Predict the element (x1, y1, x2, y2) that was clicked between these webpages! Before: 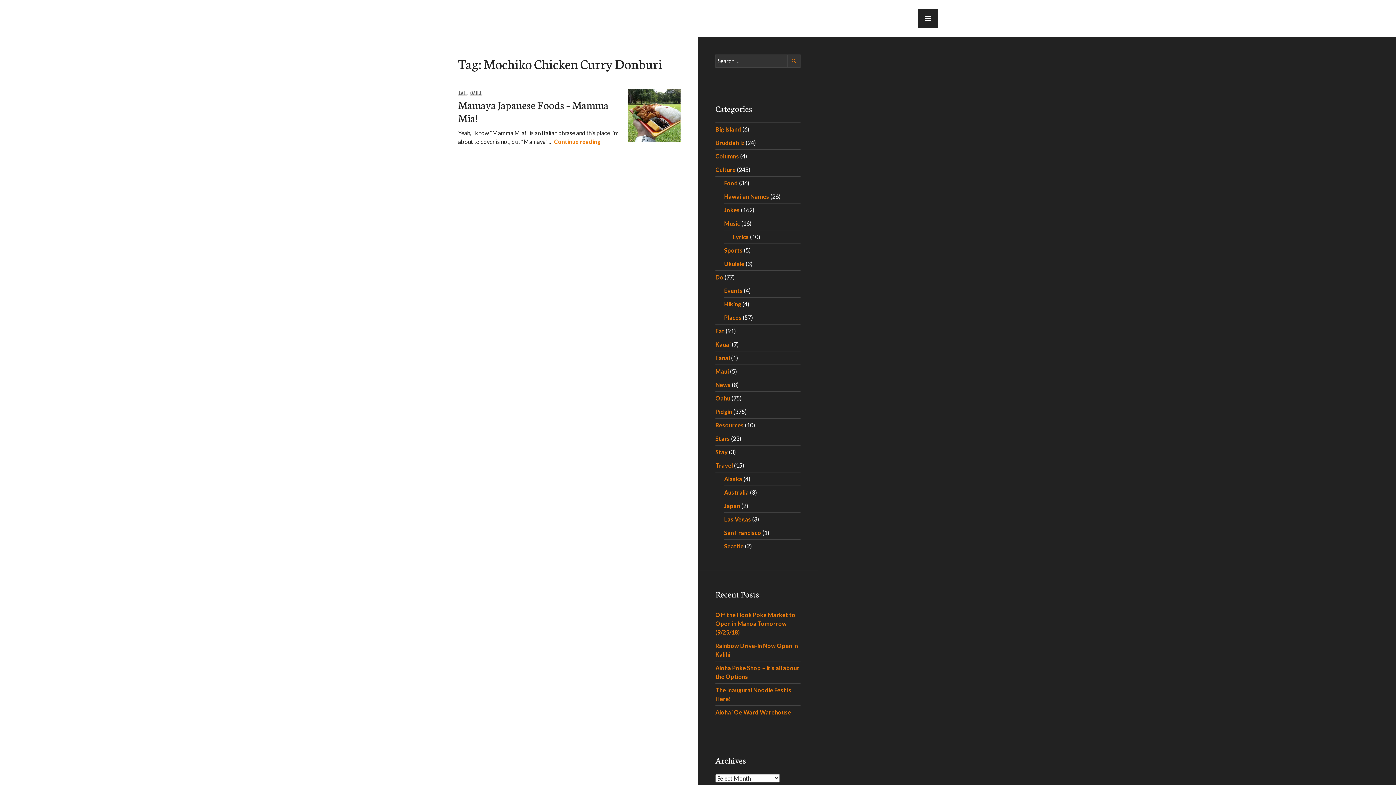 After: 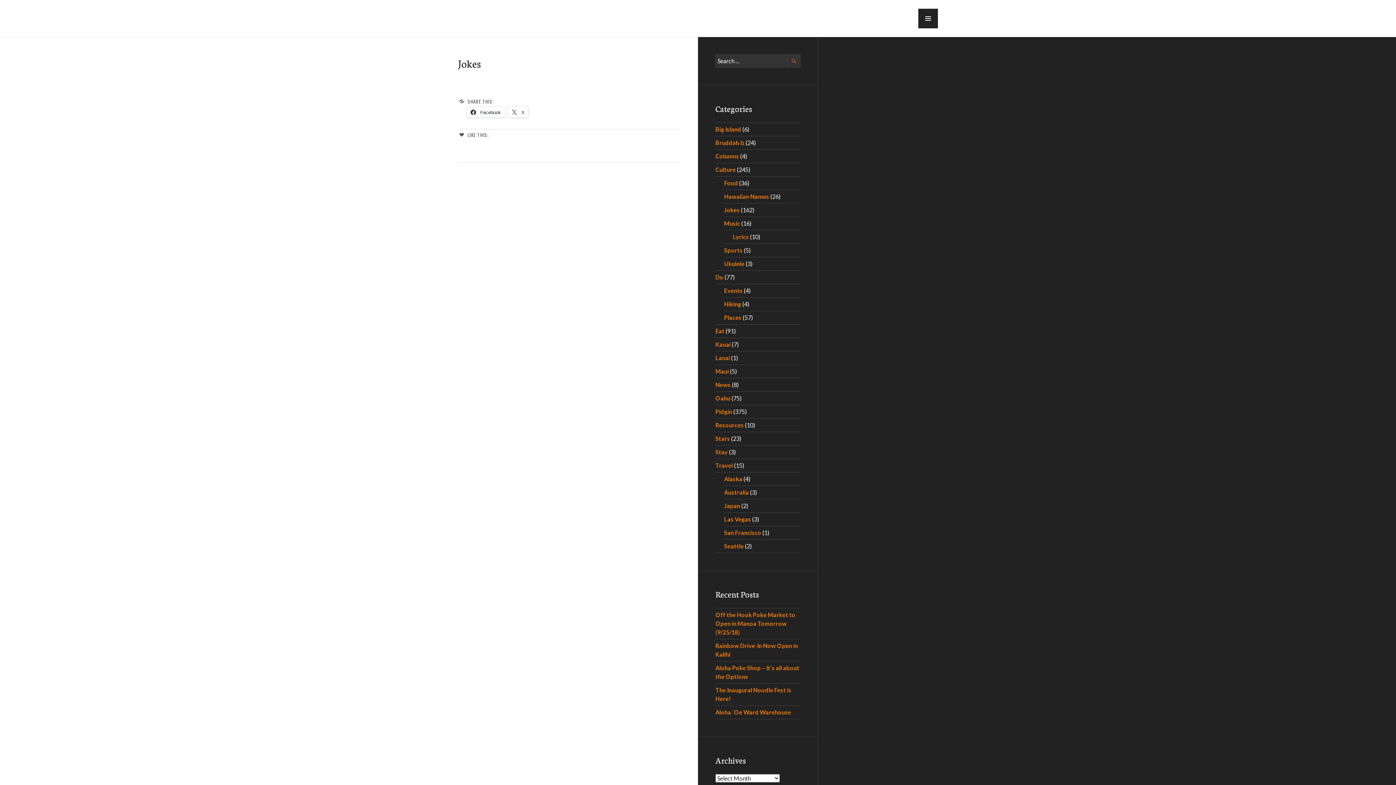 Action: bbox: (724, 206, 740, 213) label: Jokes